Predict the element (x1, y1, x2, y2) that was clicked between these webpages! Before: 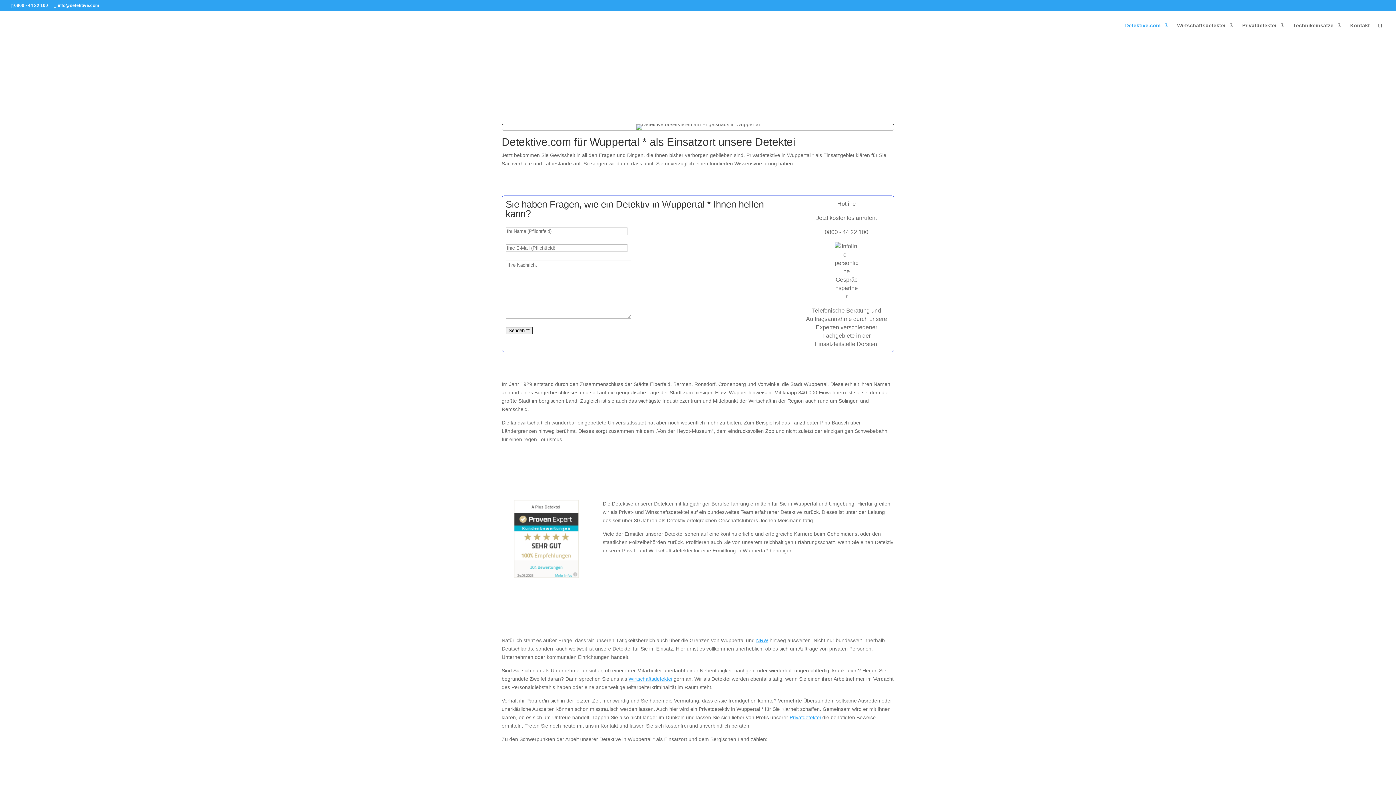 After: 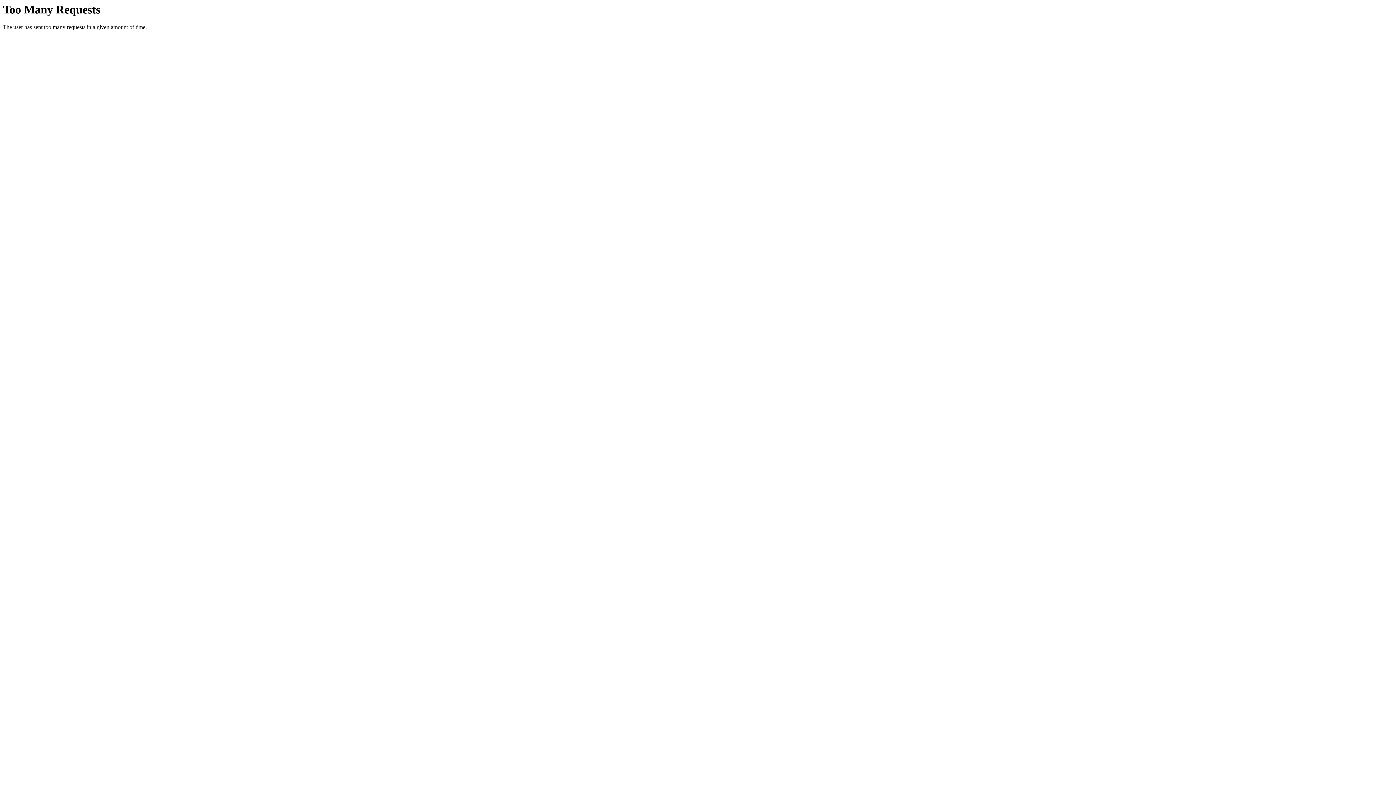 Action: label: Wirtschaftsdetektei bbox: (628, 676, 672, 682)